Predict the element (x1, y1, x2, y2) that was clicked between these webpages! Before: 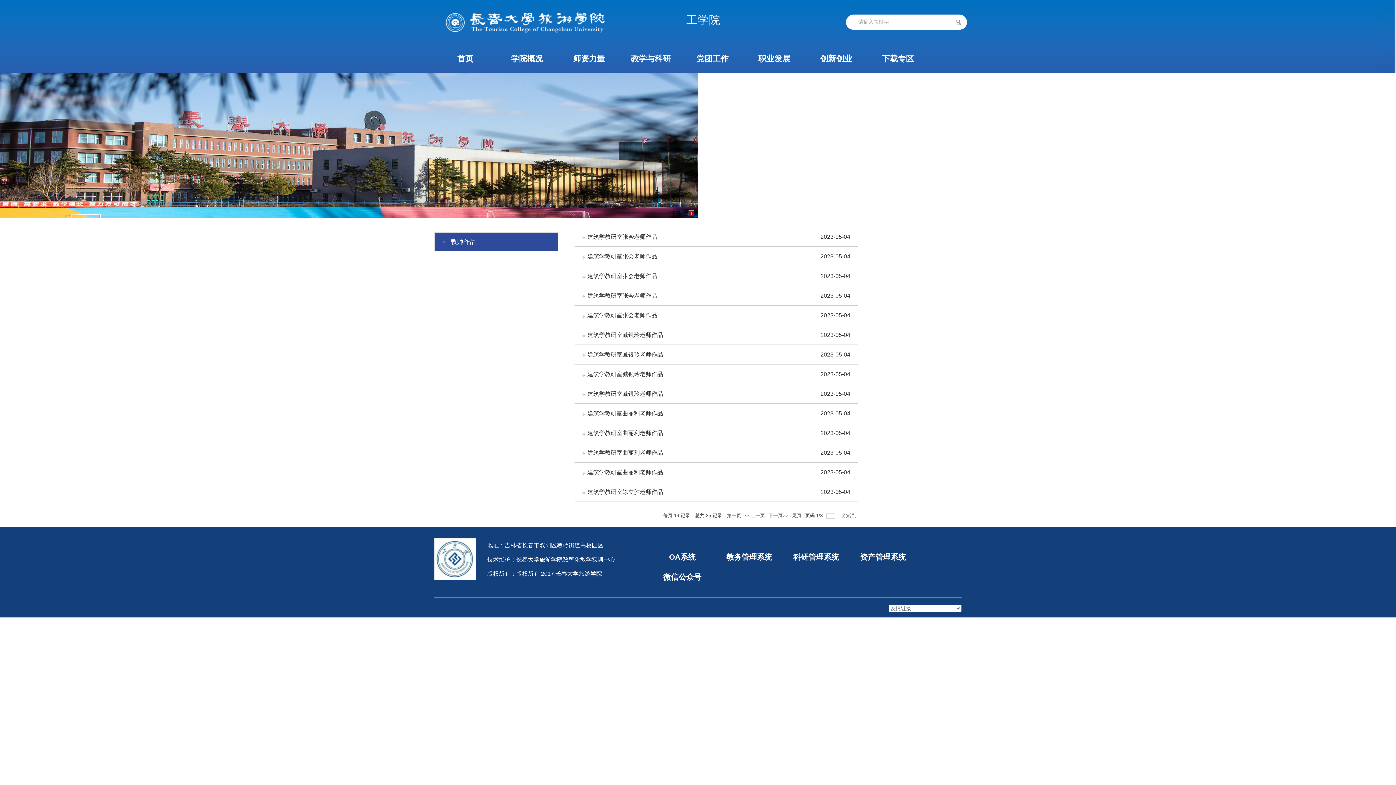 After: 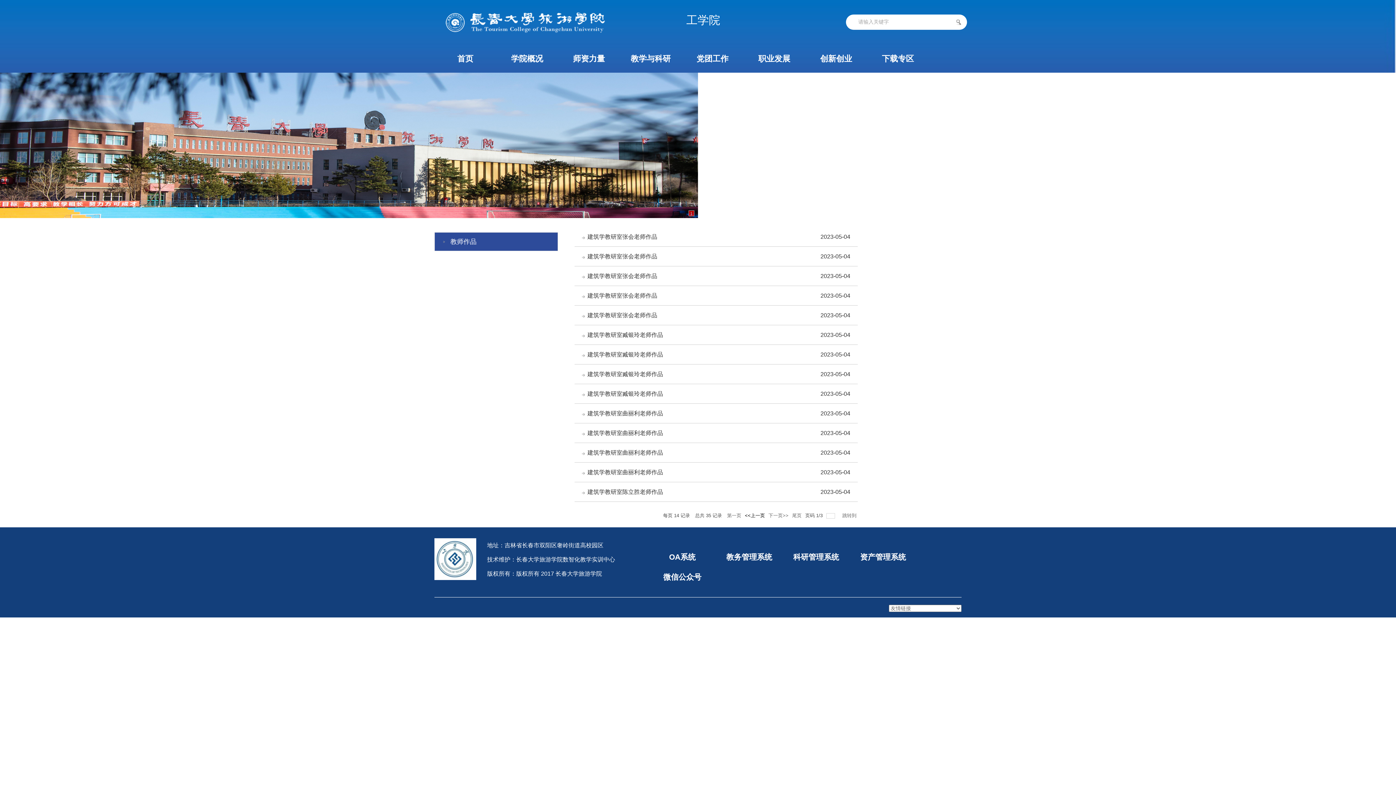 Action: label: <<上一页 bbox: (745, 511, 765, 520)